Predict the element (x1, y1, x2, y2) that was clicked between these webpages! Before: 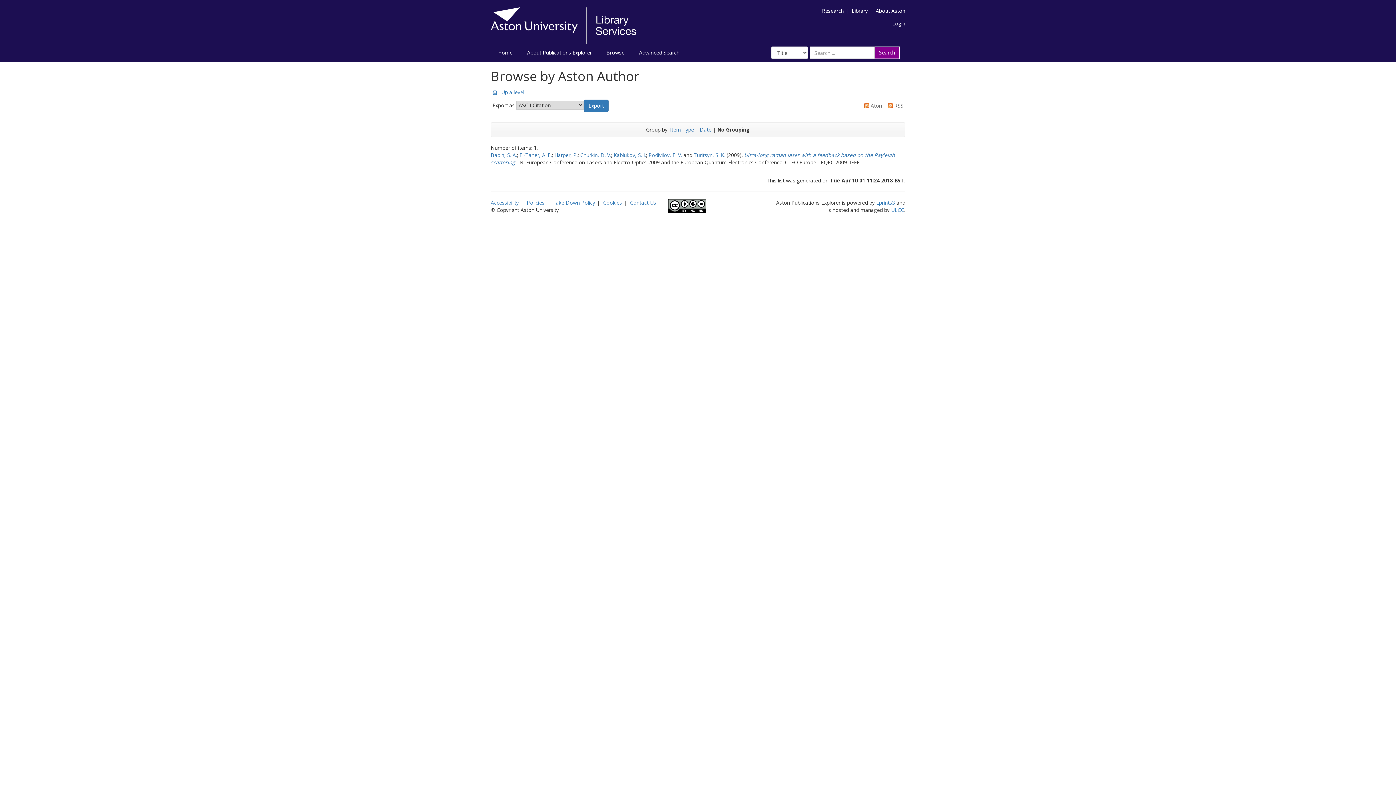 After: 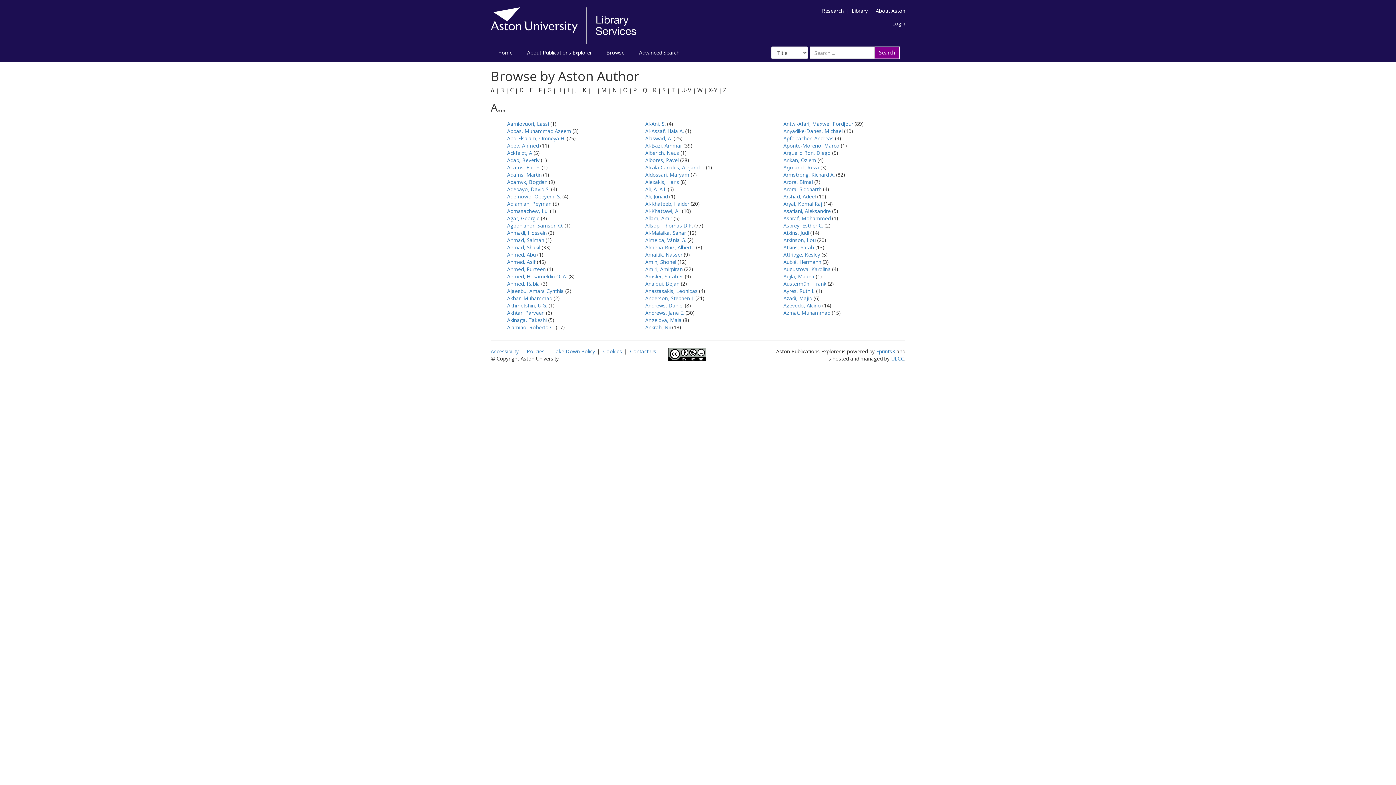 Action: bbox: (492, 89, 497, 96)